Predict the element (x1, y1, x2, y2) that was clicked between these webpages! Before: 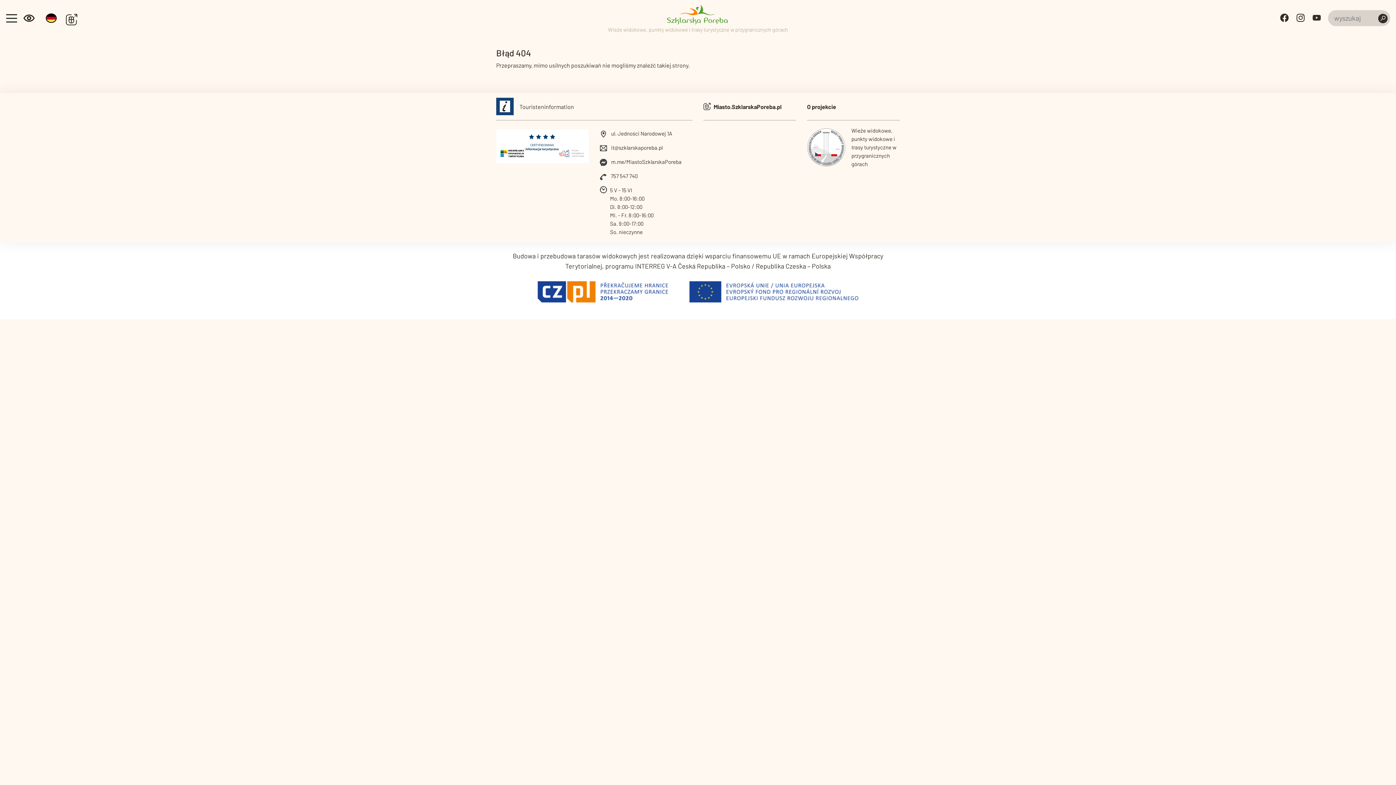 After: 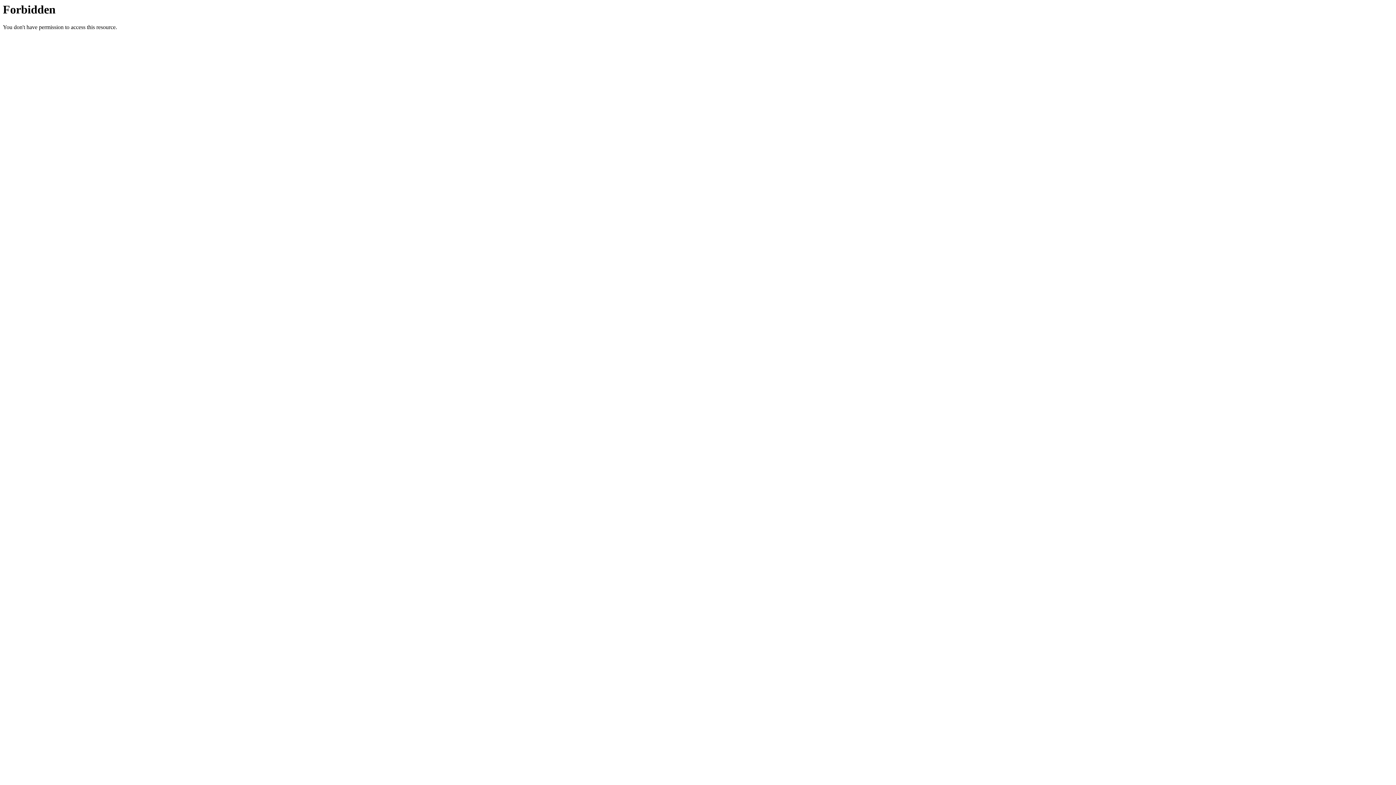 Action: bbox: (713, 102, 781, 110) label: Miasto.SzklarskaPoreba.pl